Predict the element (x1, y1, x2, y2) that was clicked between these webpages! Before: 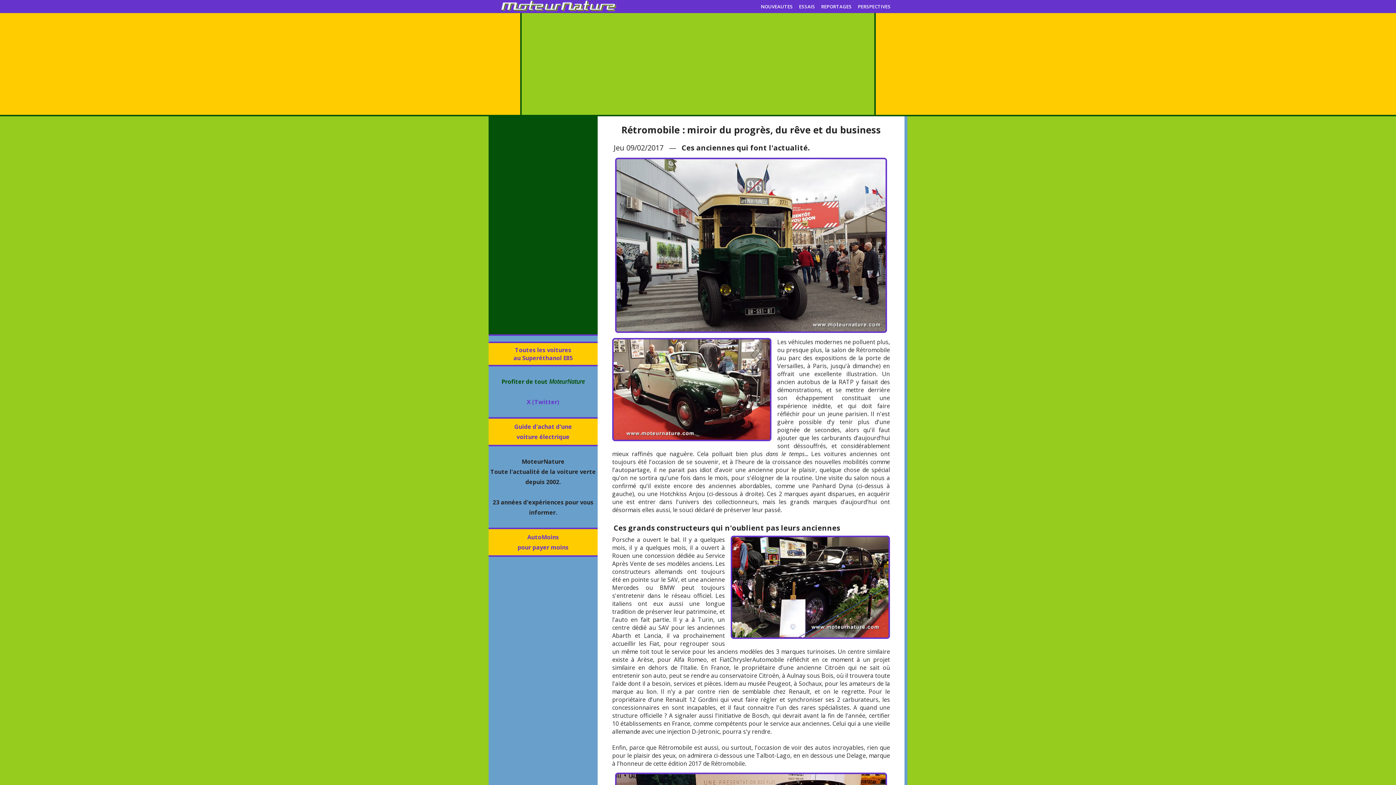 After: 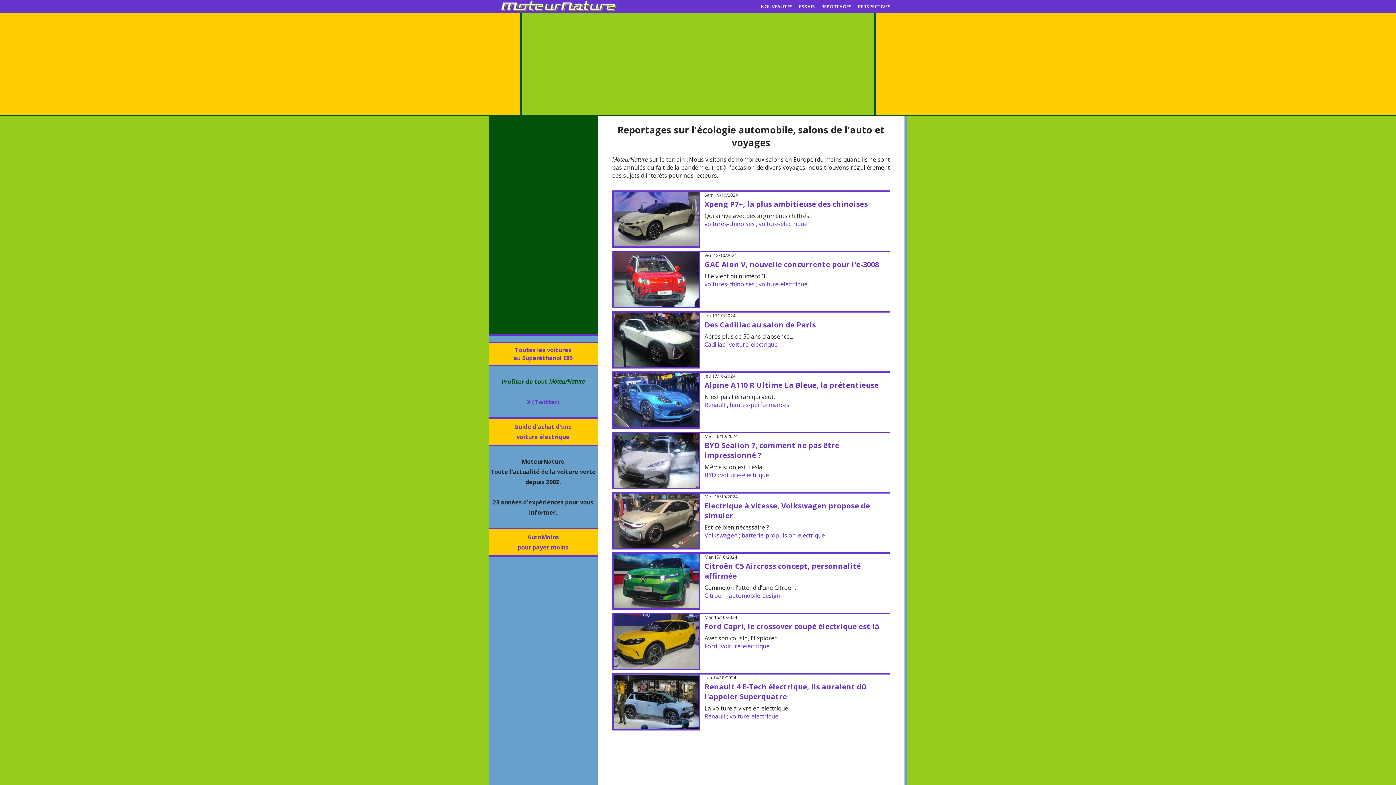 Action: label: REPORTAGES bbox: (821, 3, 852, 9)